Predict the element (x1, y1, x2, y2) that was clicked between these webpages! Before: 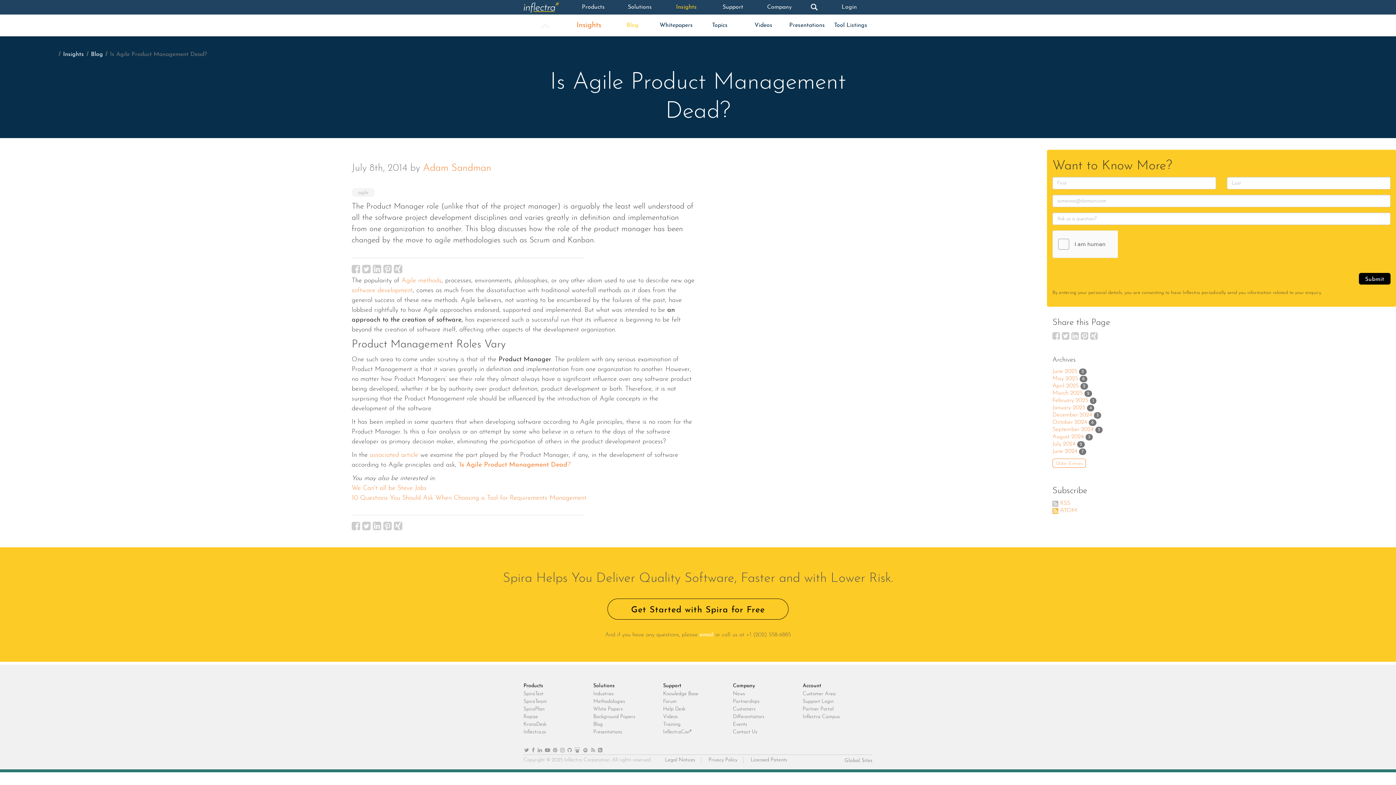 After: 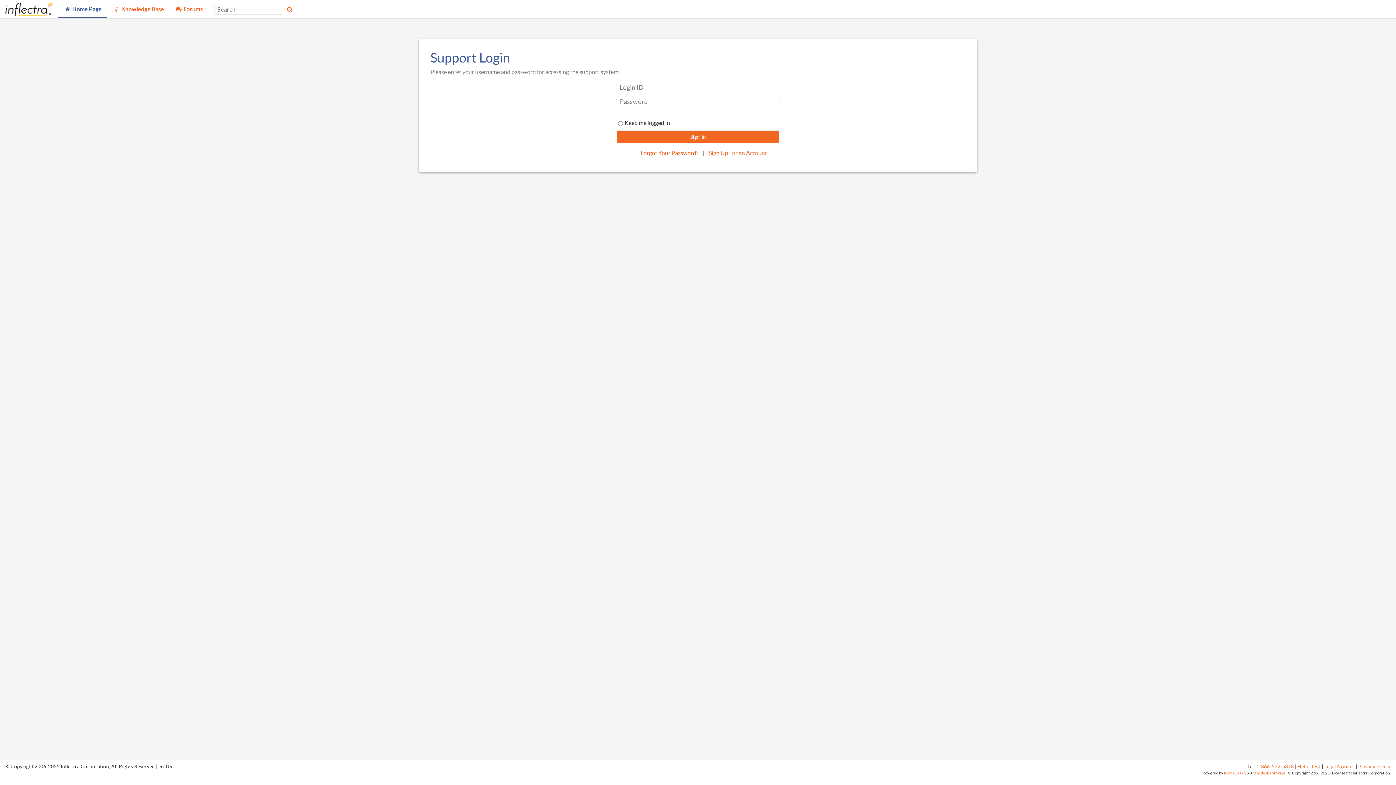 Action: bbox: (663, 706, 685, 712) label: Help Desk